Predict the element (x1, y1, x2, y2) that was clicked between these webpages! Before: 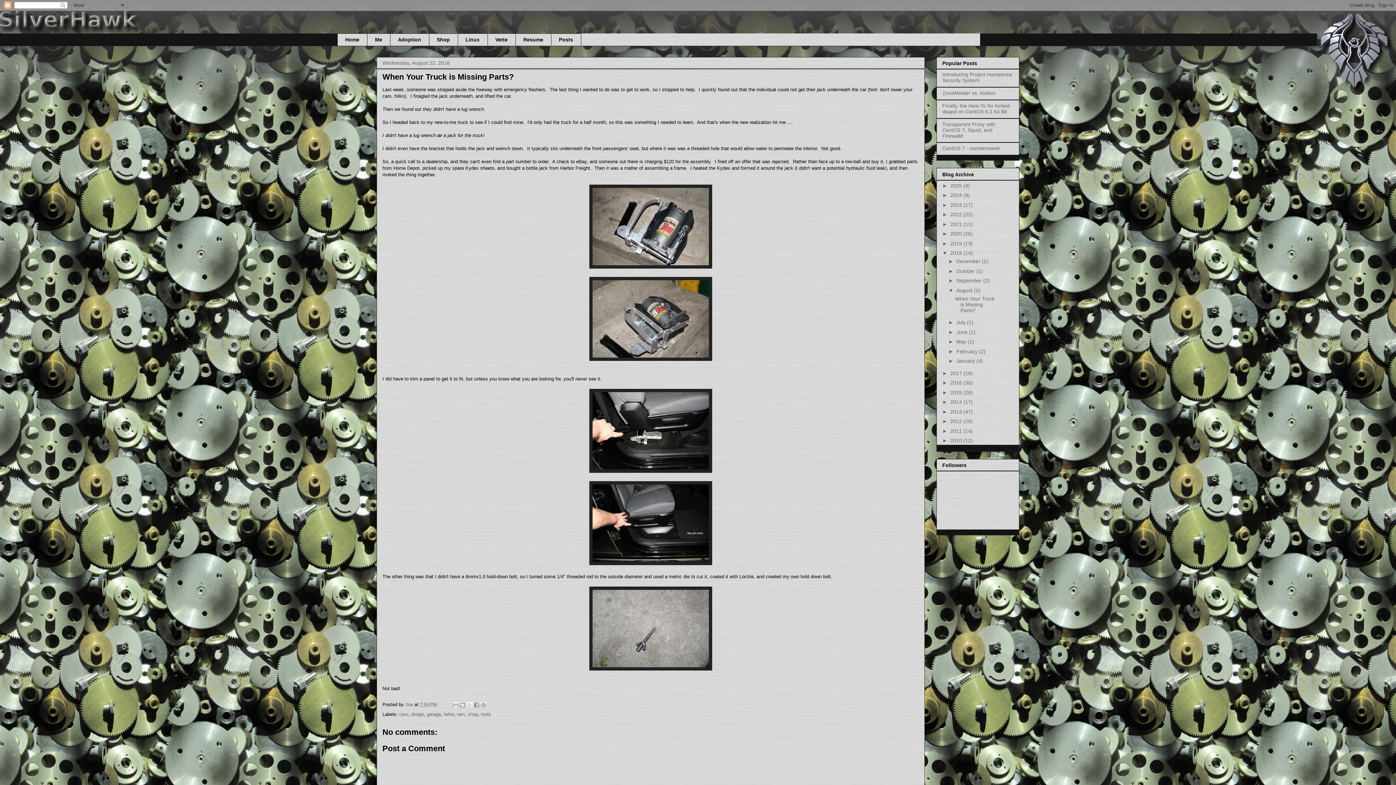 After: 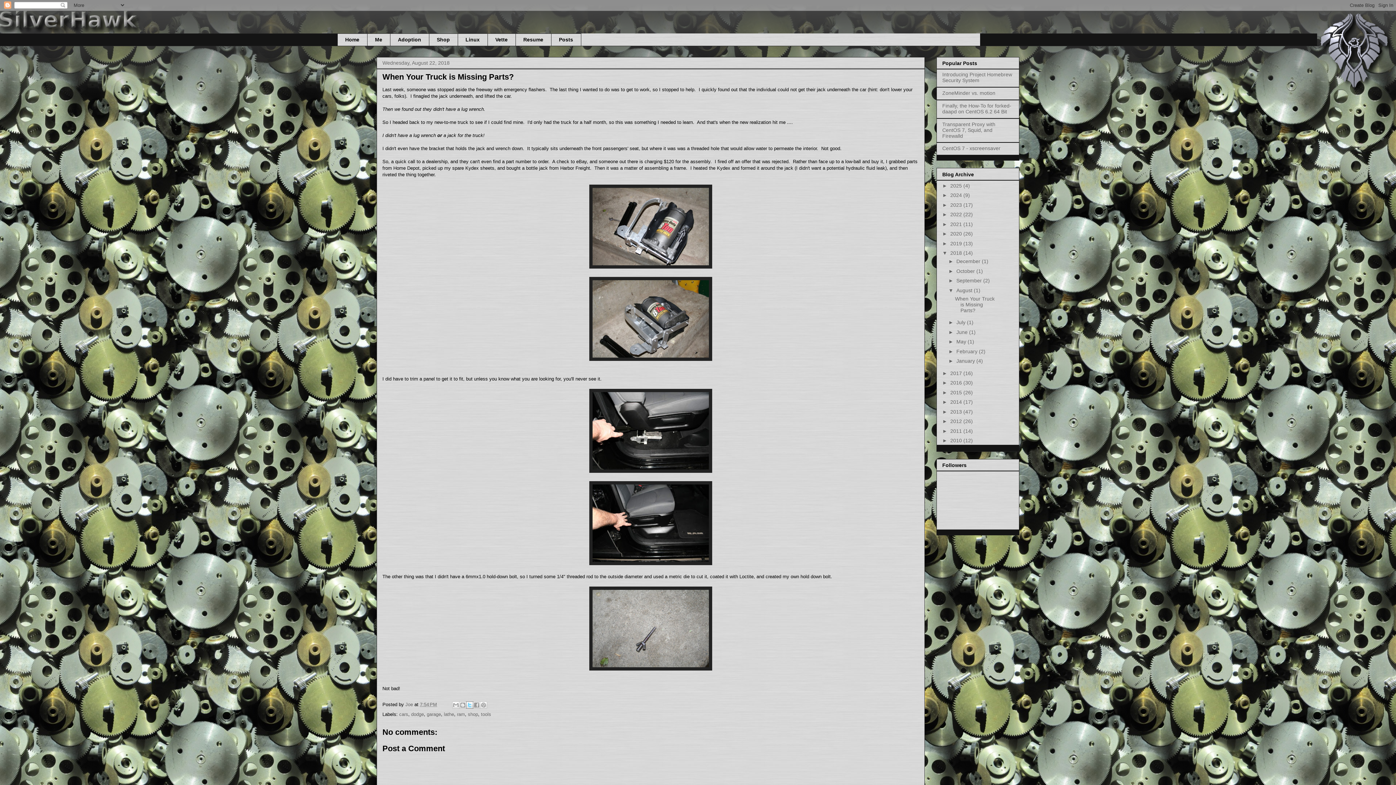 Action: bbox: (466, 701, 473, 709) label: Share to X